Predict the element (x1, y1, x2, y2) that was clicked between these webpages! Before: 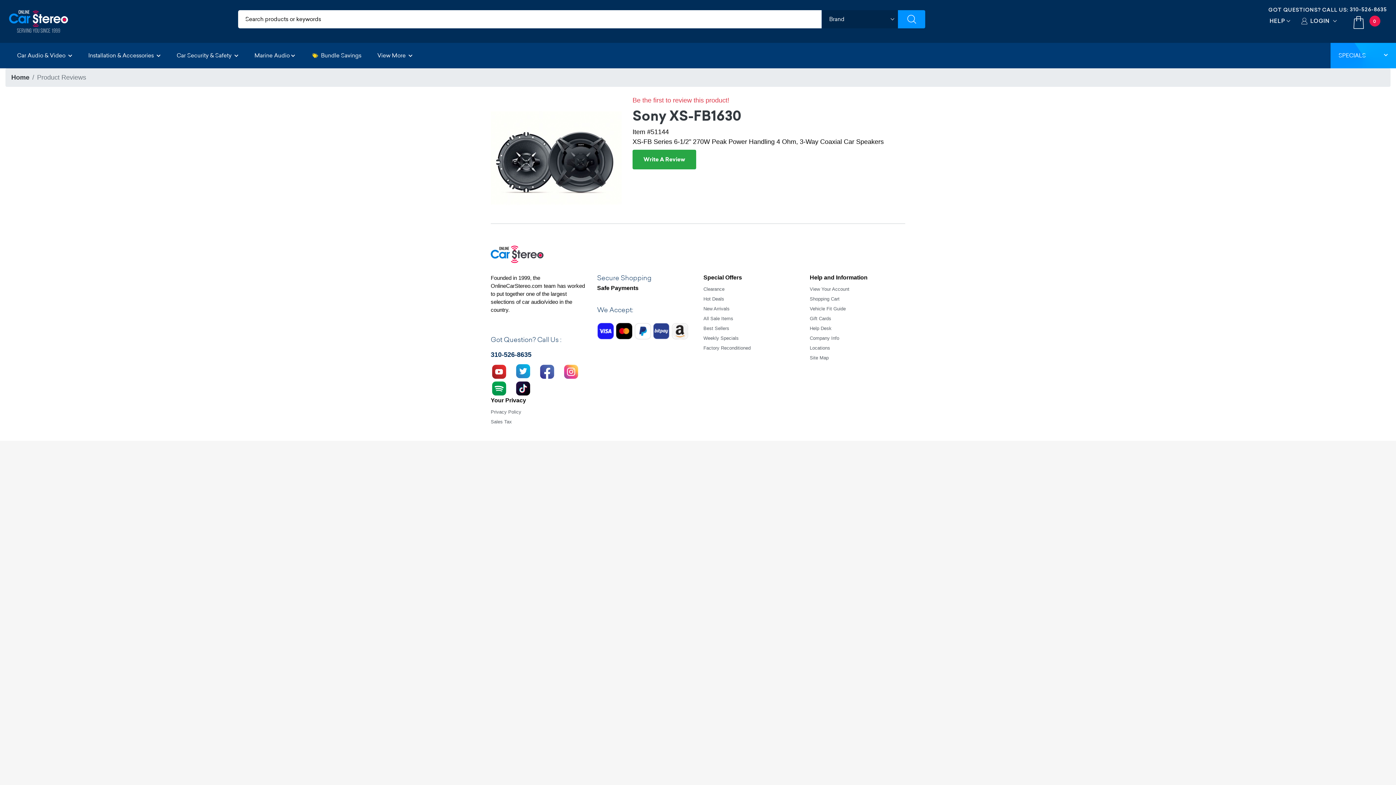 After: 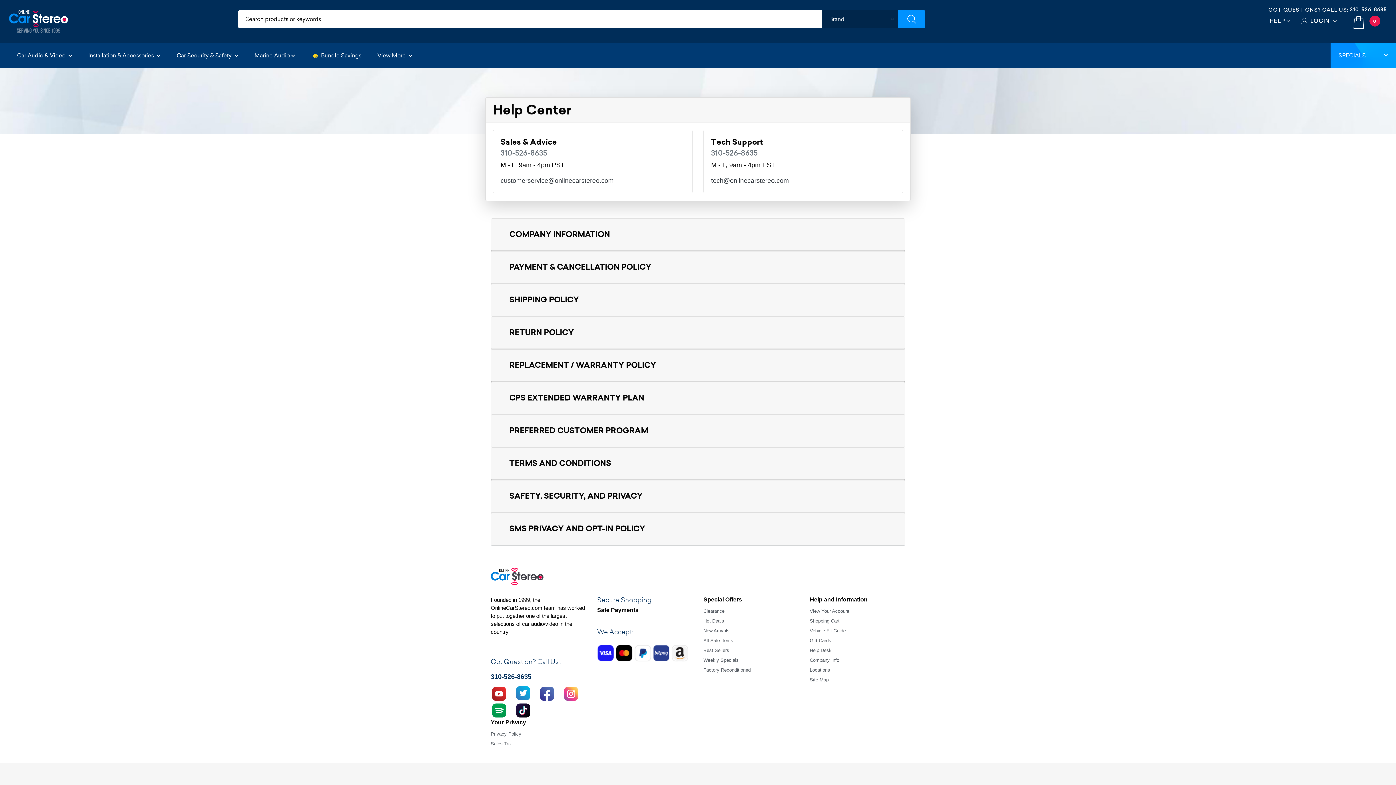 Action: bbox: (1269, 13, 1294, 28) label: HELP